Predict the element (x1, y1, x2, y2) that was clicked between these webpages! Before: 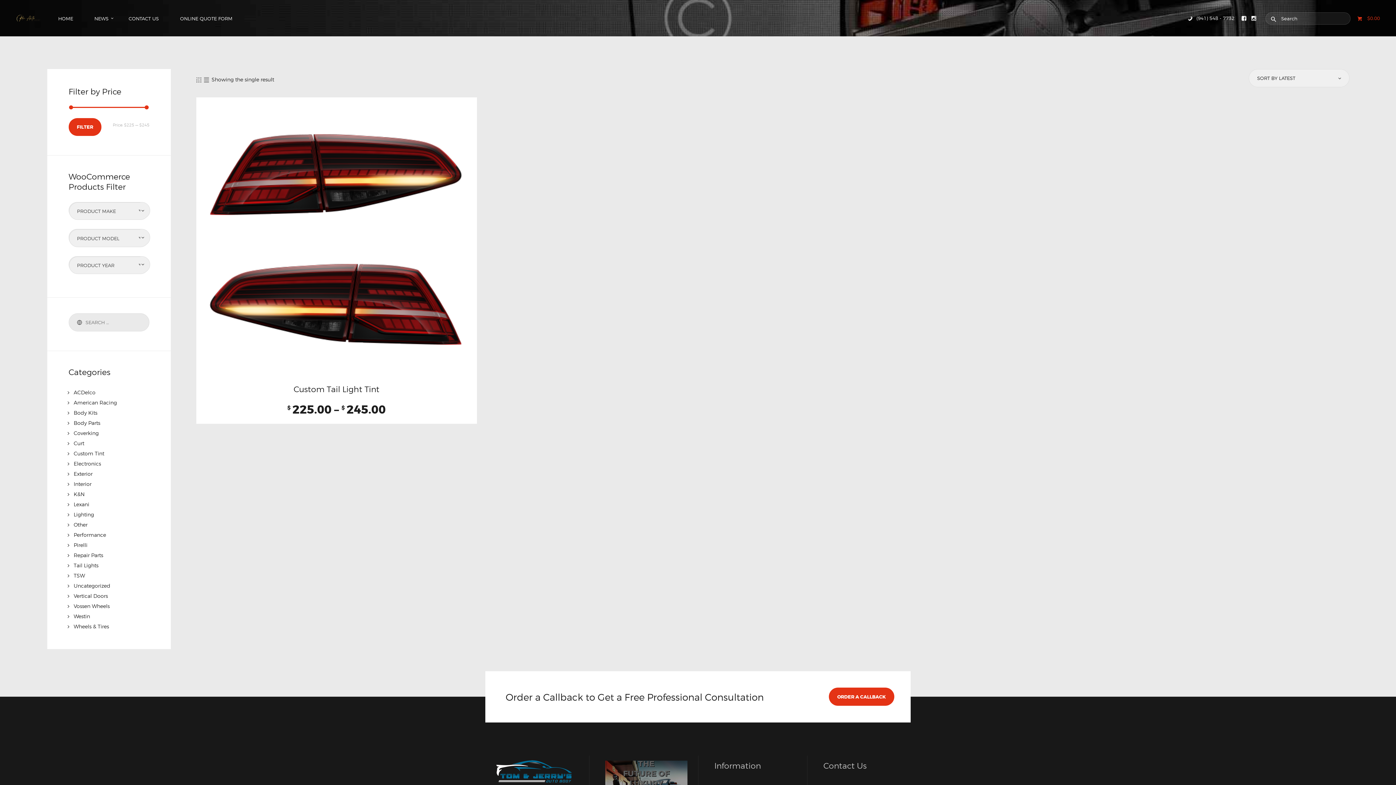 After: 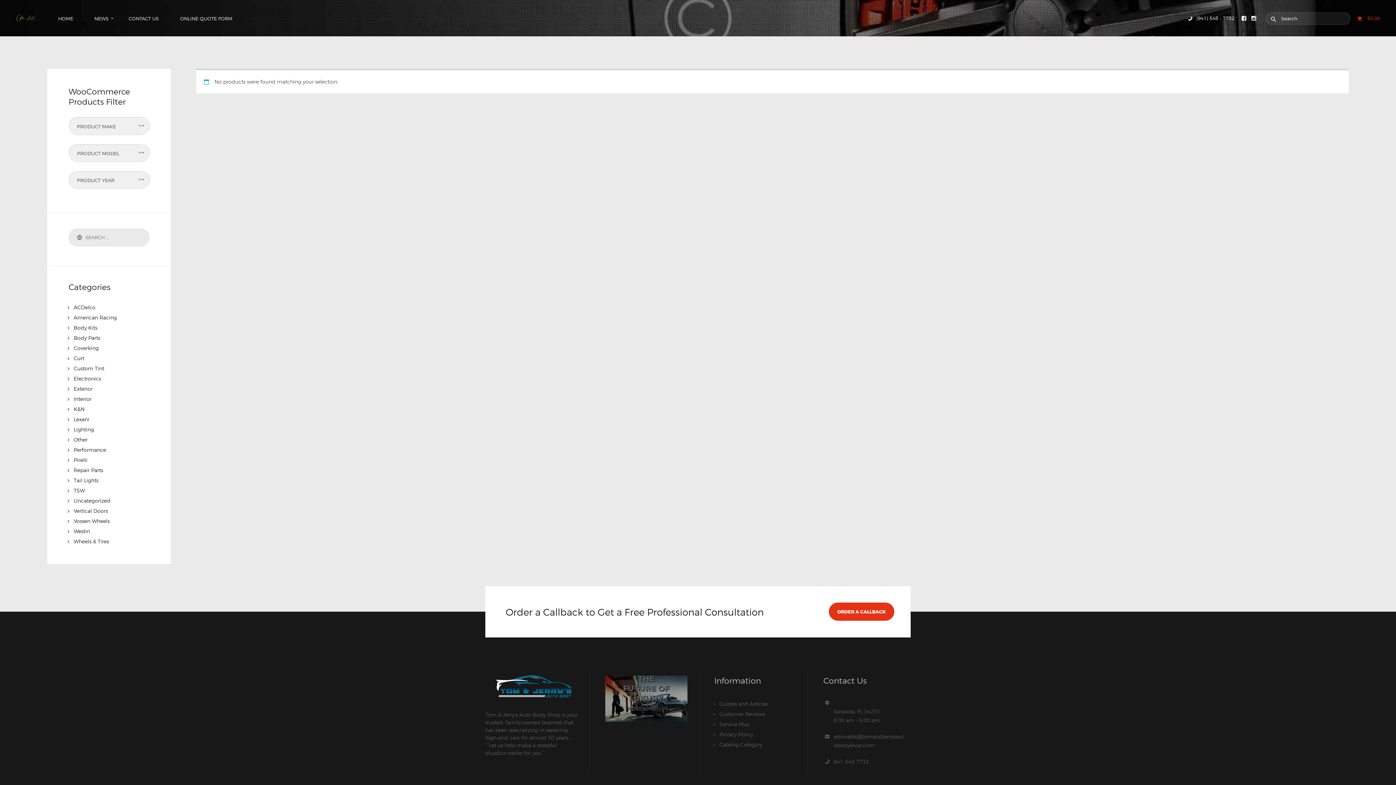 Action: bbox: (73, 460, 101, 466) label: Electronics